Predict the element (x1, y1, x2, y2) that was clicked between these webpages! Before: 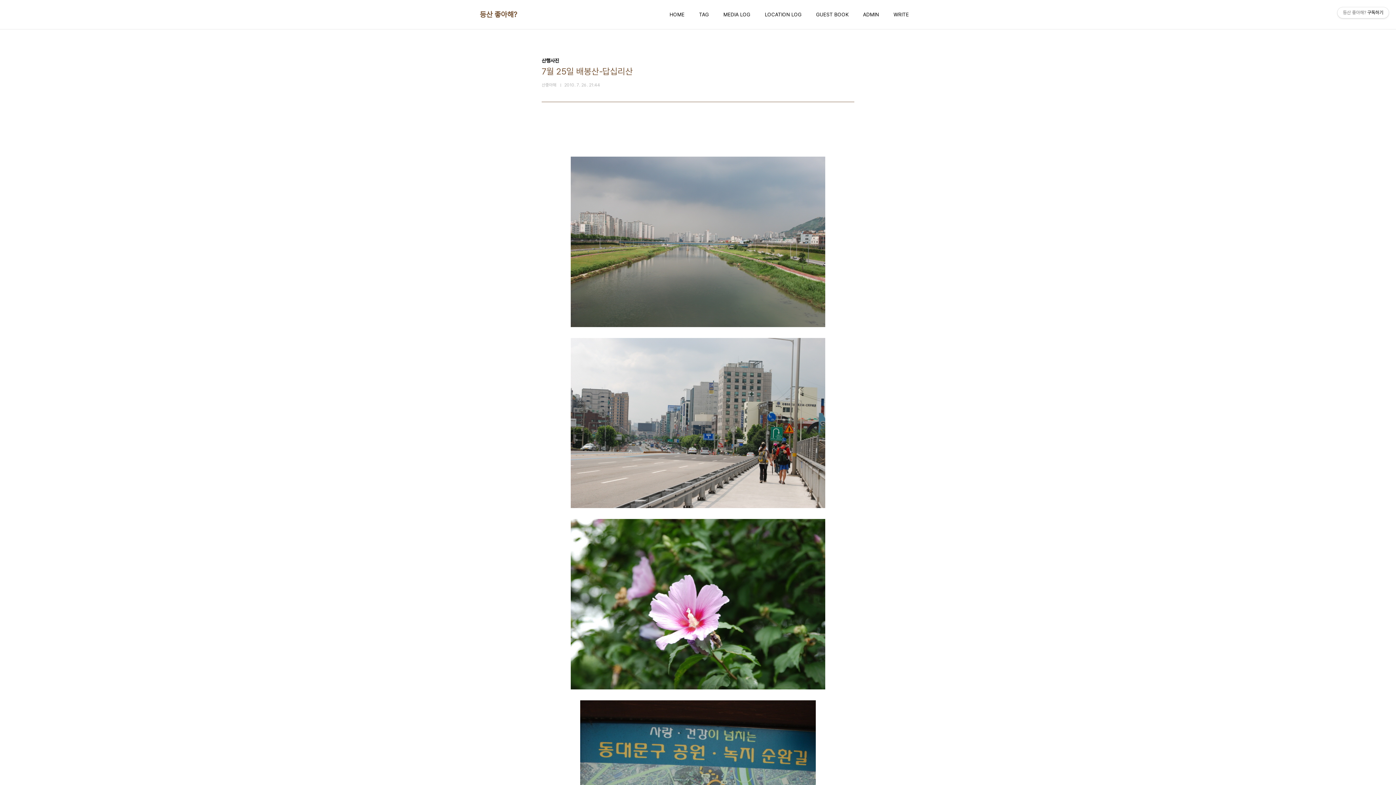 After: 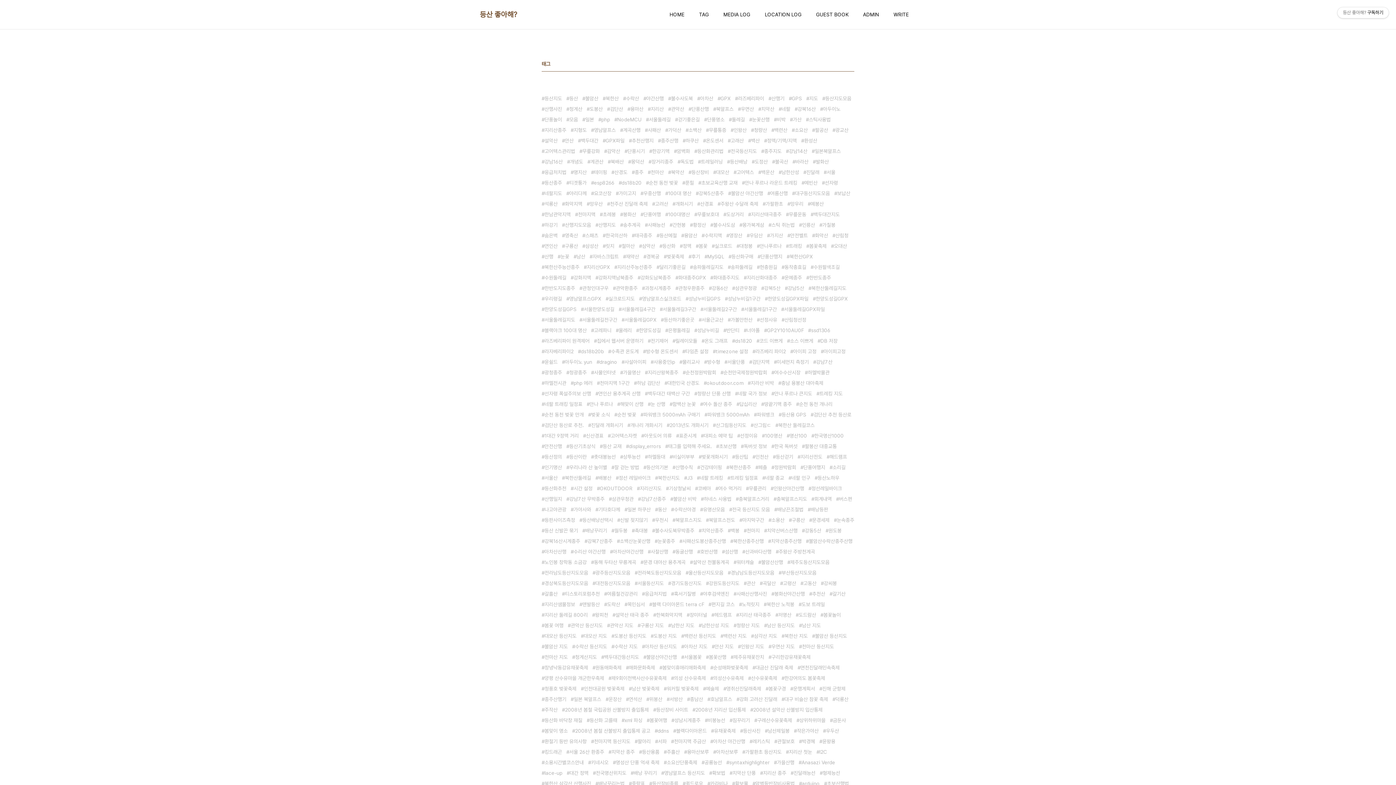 Action: label: TAG bbox: (697, 9, 710, 19)